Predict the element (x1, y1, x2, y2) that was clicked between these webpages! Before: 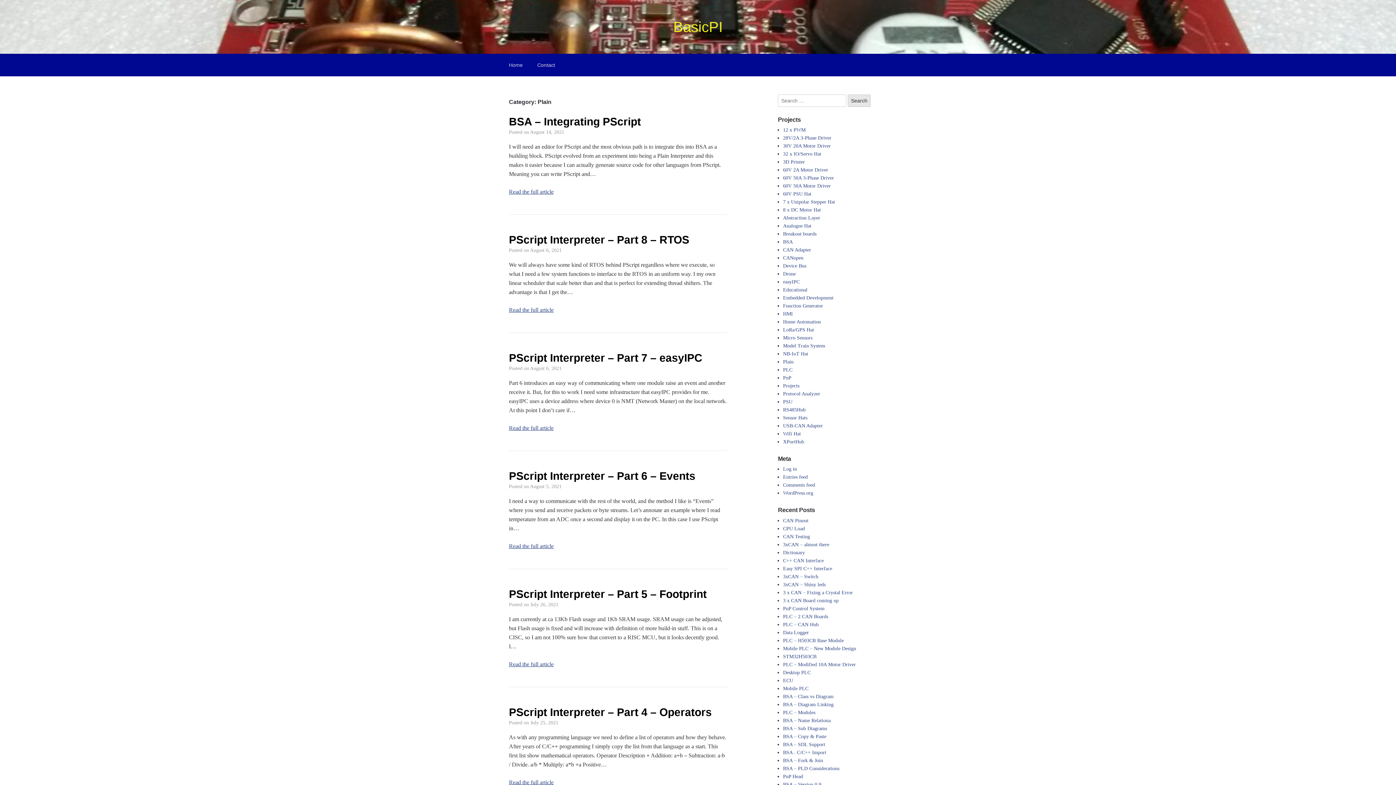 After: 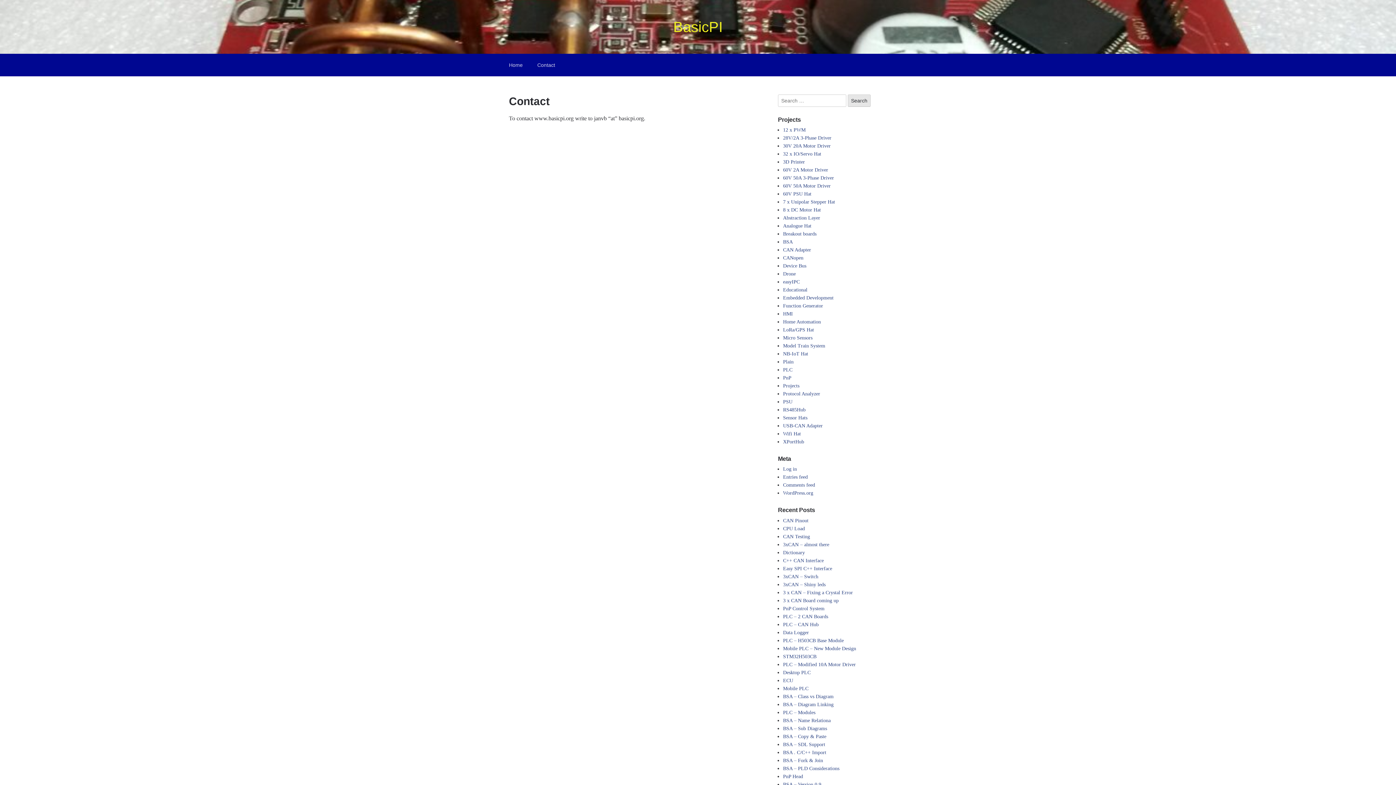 Action: label: Contact bbox: (530, 53, 562, 76)